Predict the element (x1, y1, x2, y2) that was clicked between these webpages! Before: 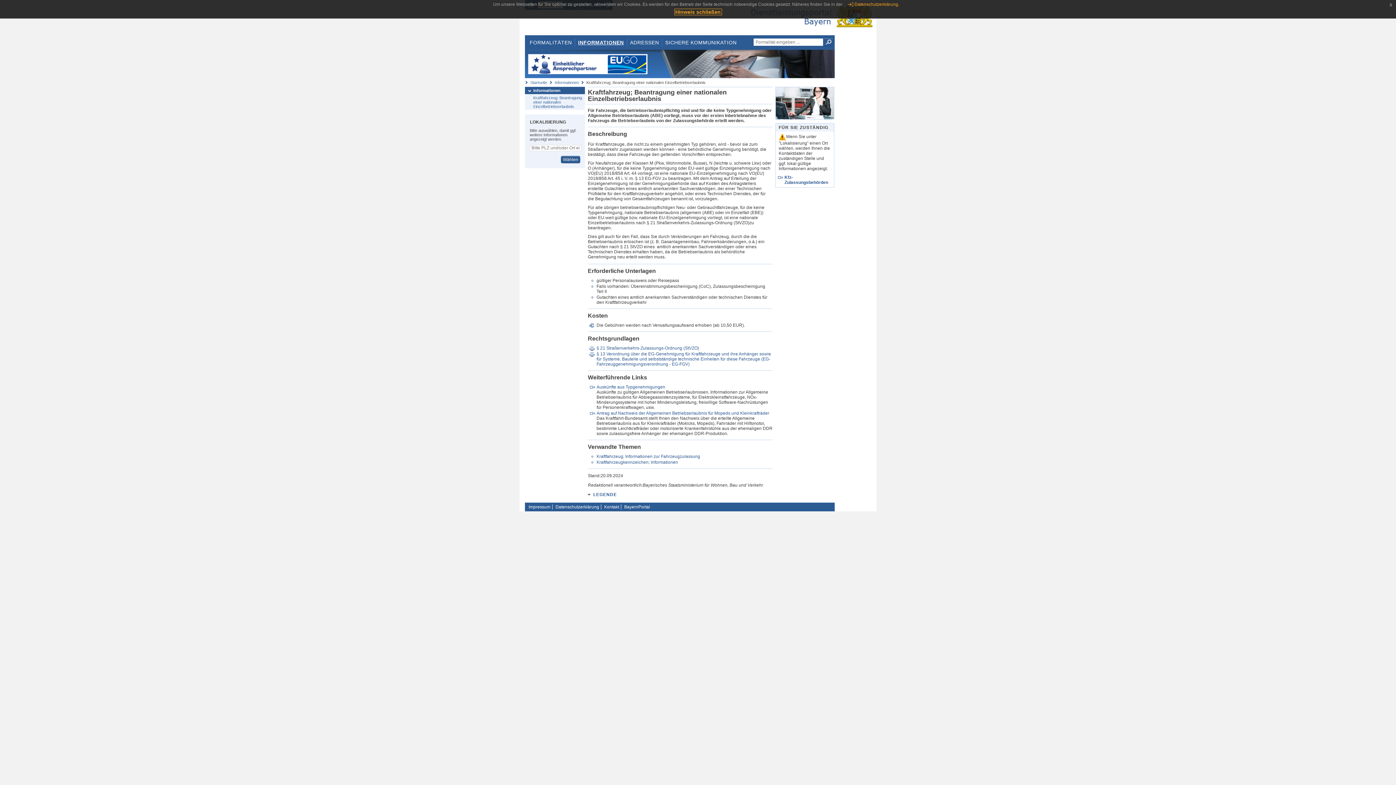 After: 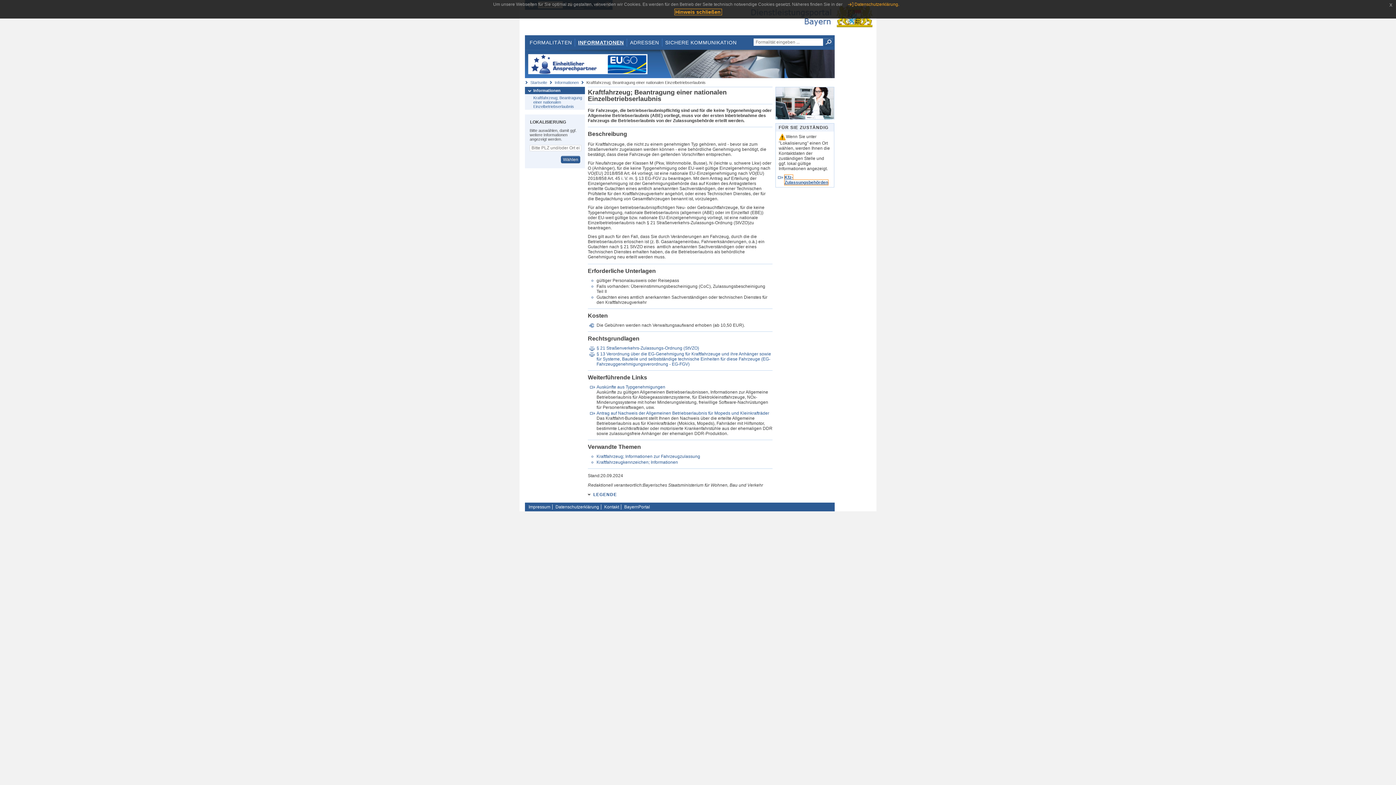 Action: label: Kfz-Zulassungsbehörden bbox: (784, 174, 828, 185)